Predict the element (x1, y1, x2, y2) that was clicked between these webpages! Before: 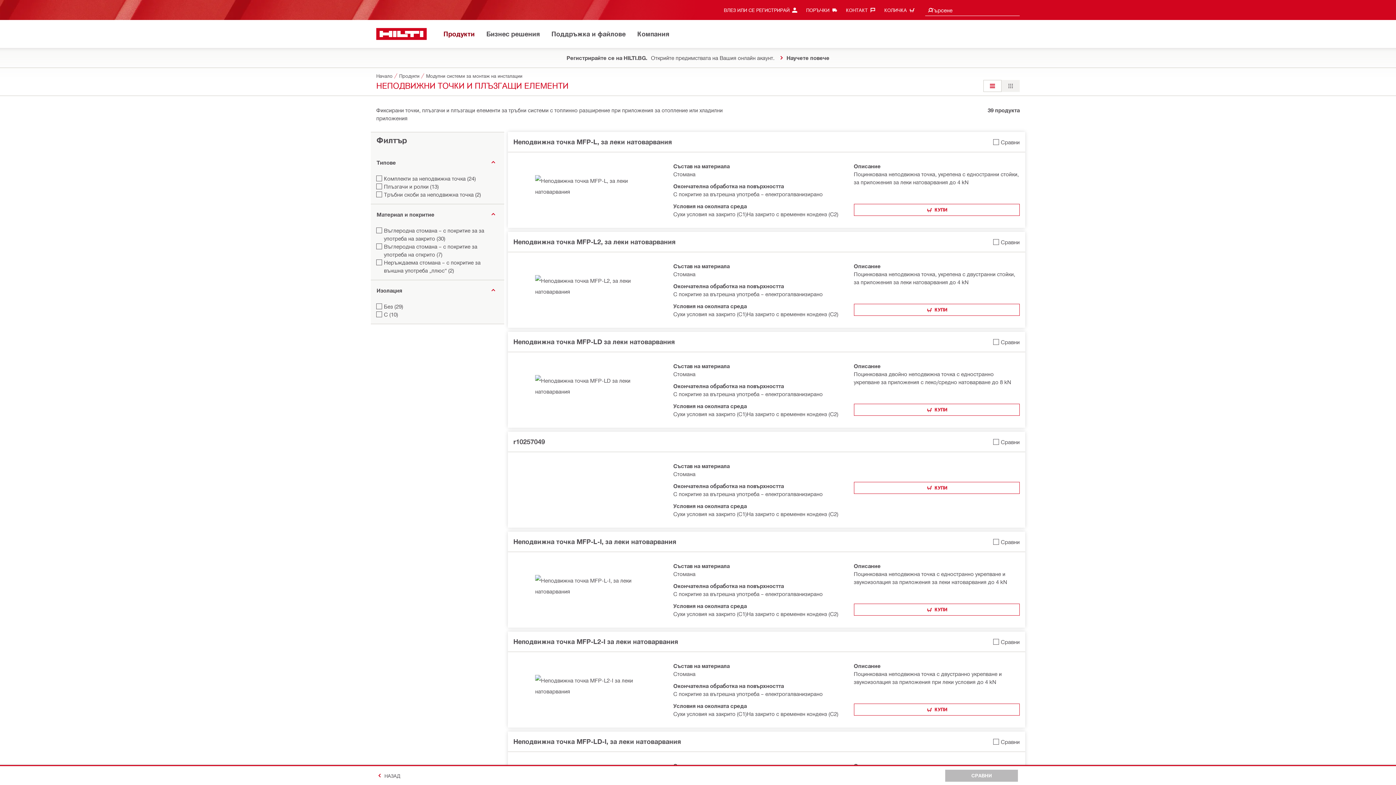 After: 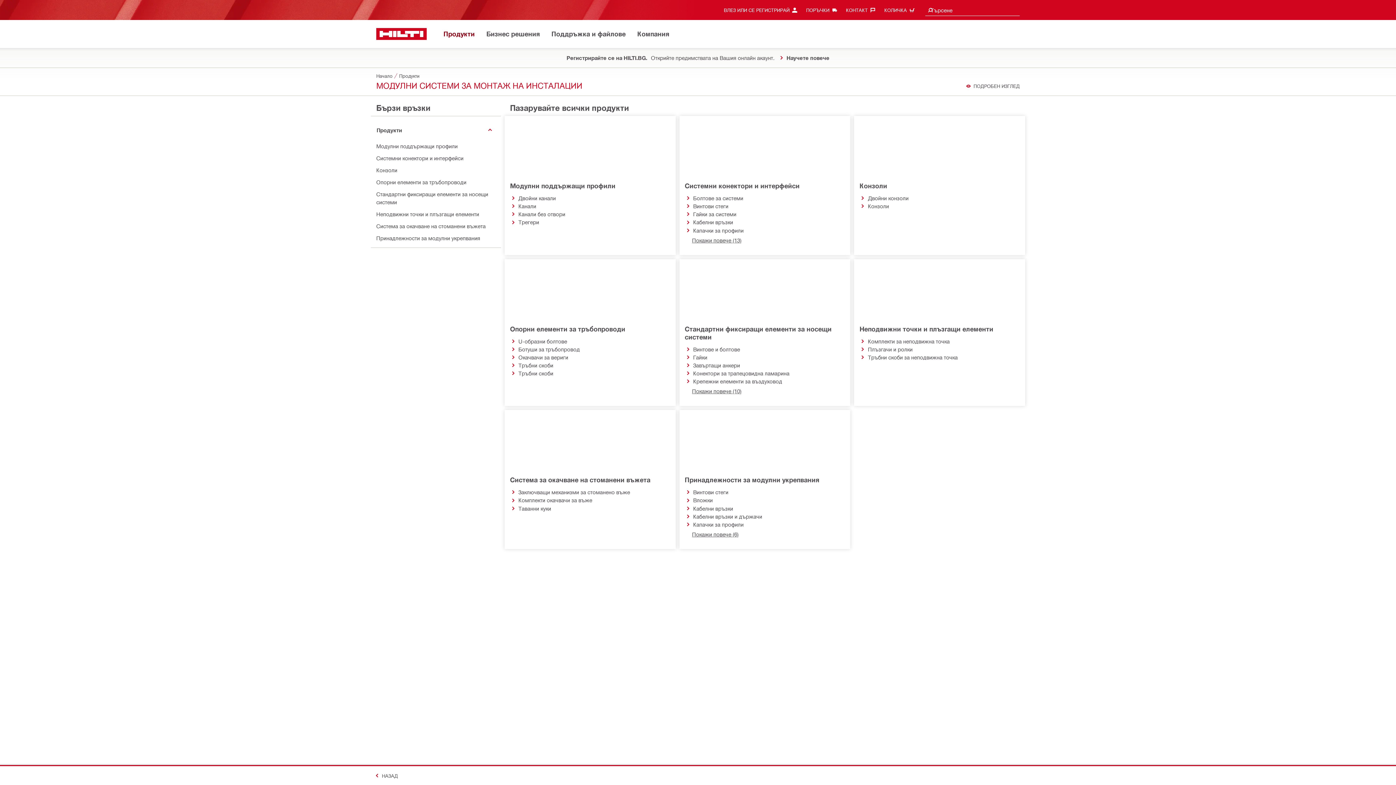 Action: bbox: (373, 770, 400, 782) label: НАЗАД